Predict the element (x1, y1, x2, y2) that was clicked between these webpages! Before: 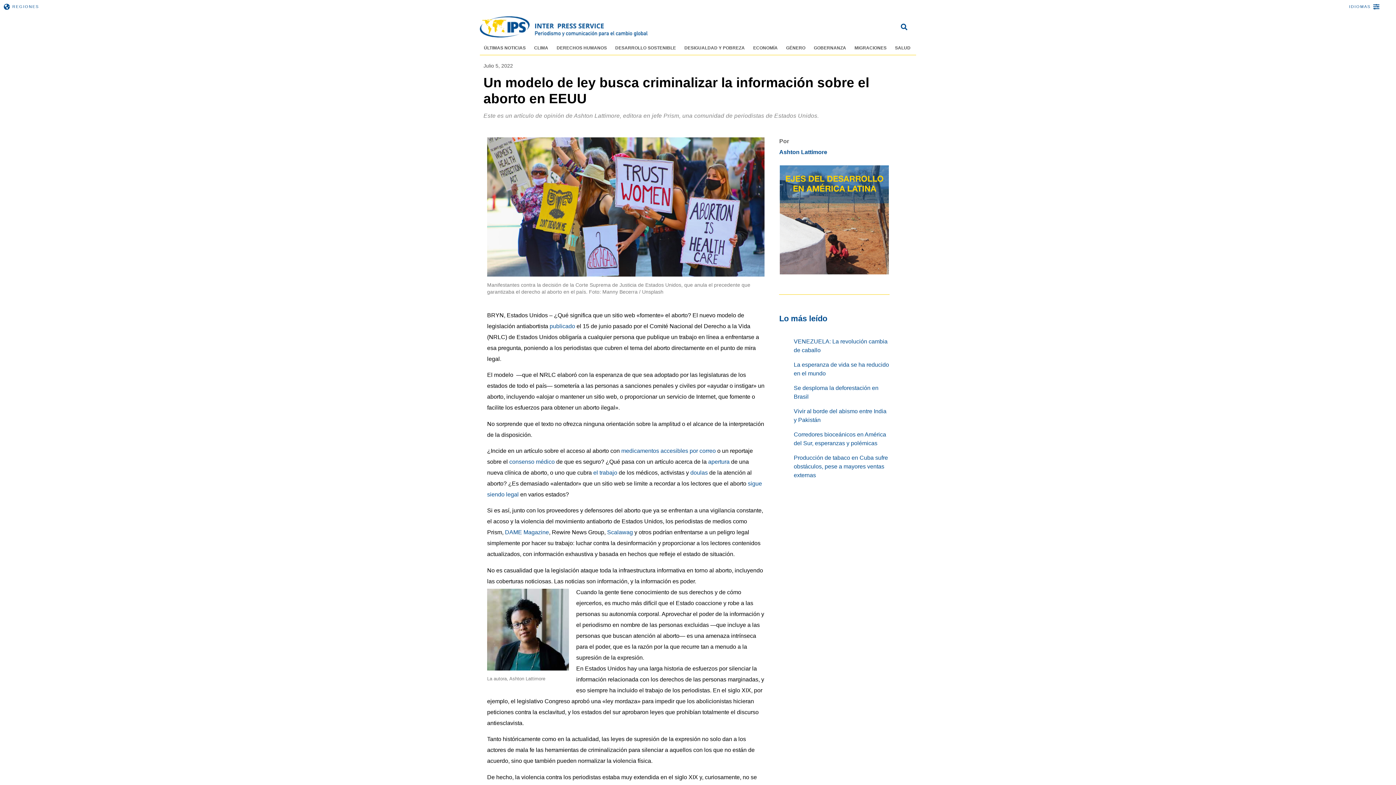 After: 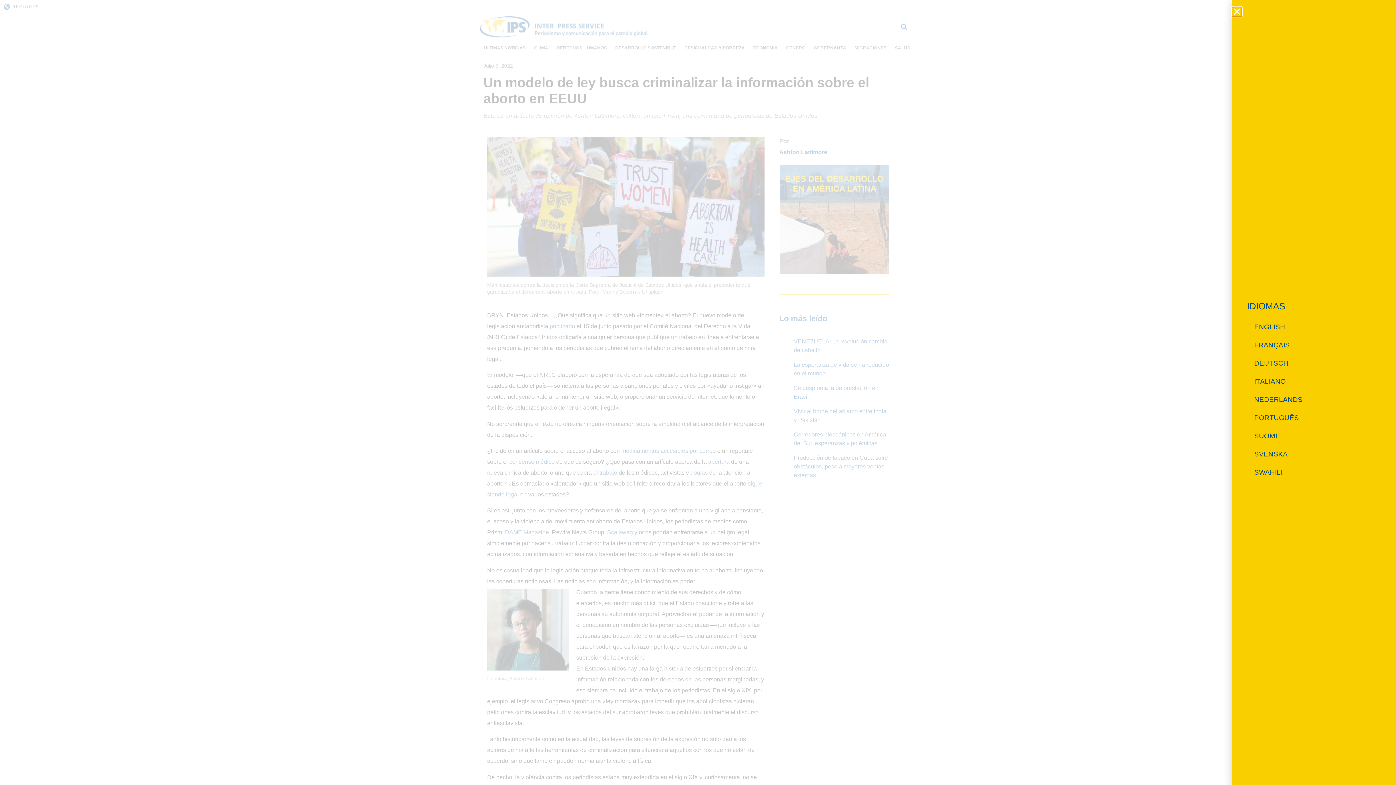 Action: label: IDIOMAS bbox: (1373, 3, 1379, 9)